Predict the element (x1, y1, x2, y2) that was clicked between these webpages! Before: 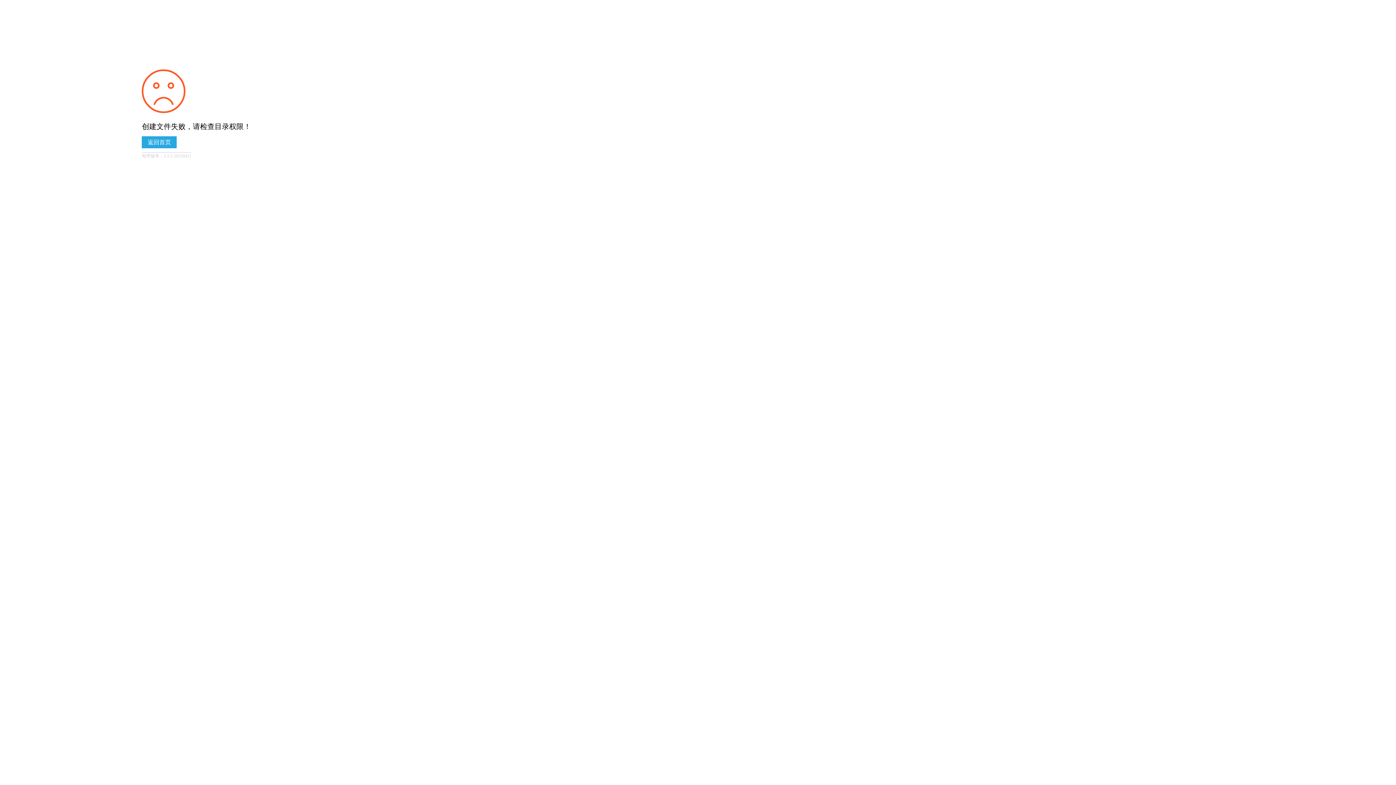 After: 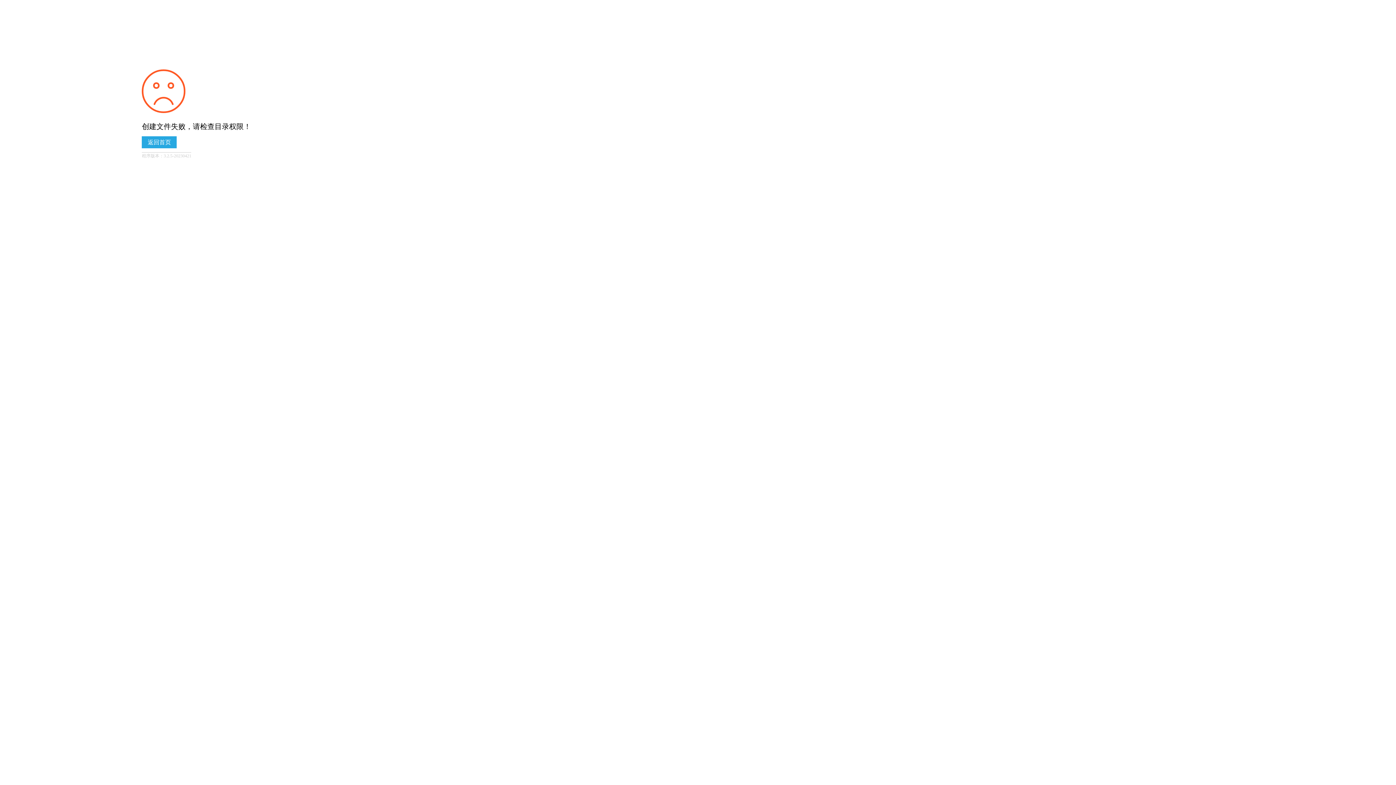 Action: bbox: (141, 136, 176, 148) label: 返回首页